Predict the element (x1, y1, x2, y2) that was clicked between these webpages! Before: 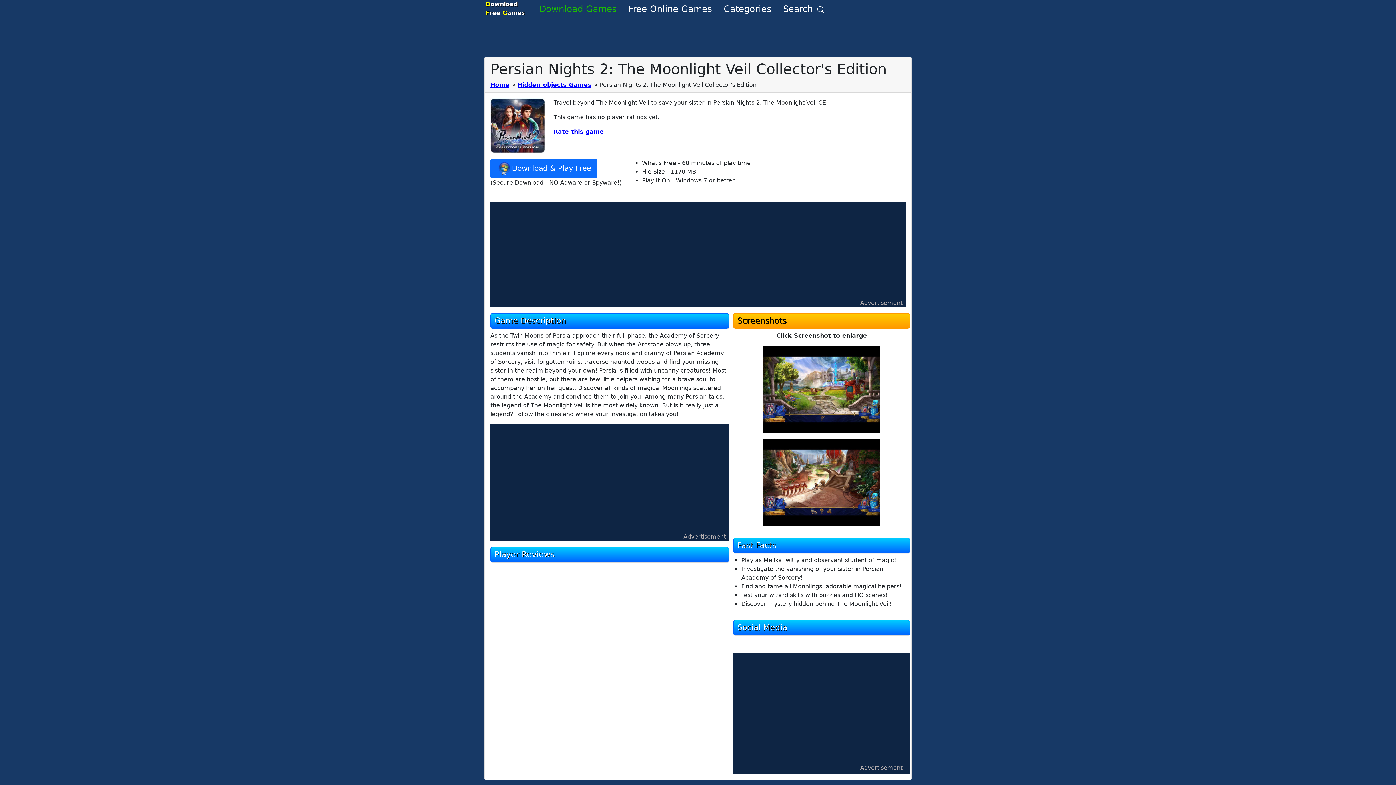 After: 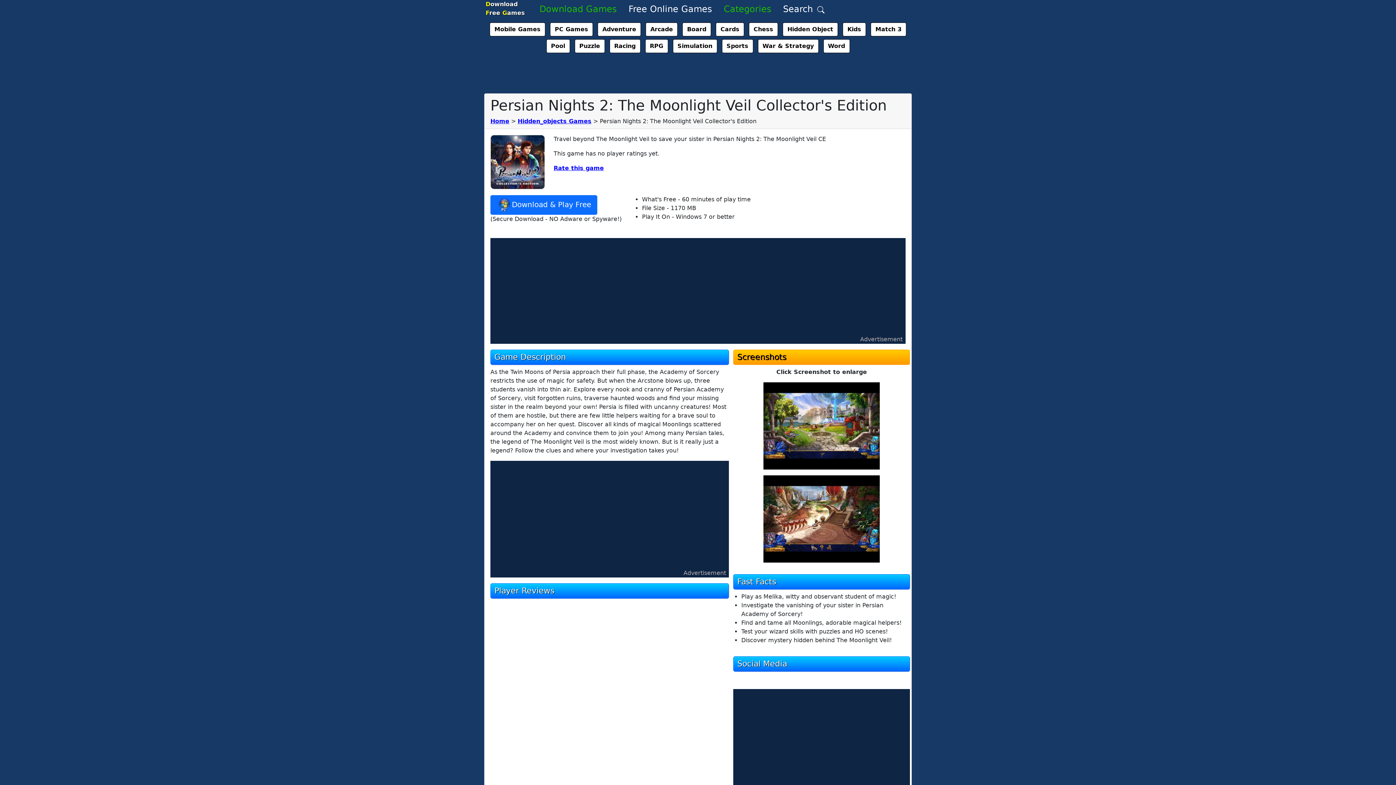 Action: label: Categories bbox: (718, 0, 777, 18)